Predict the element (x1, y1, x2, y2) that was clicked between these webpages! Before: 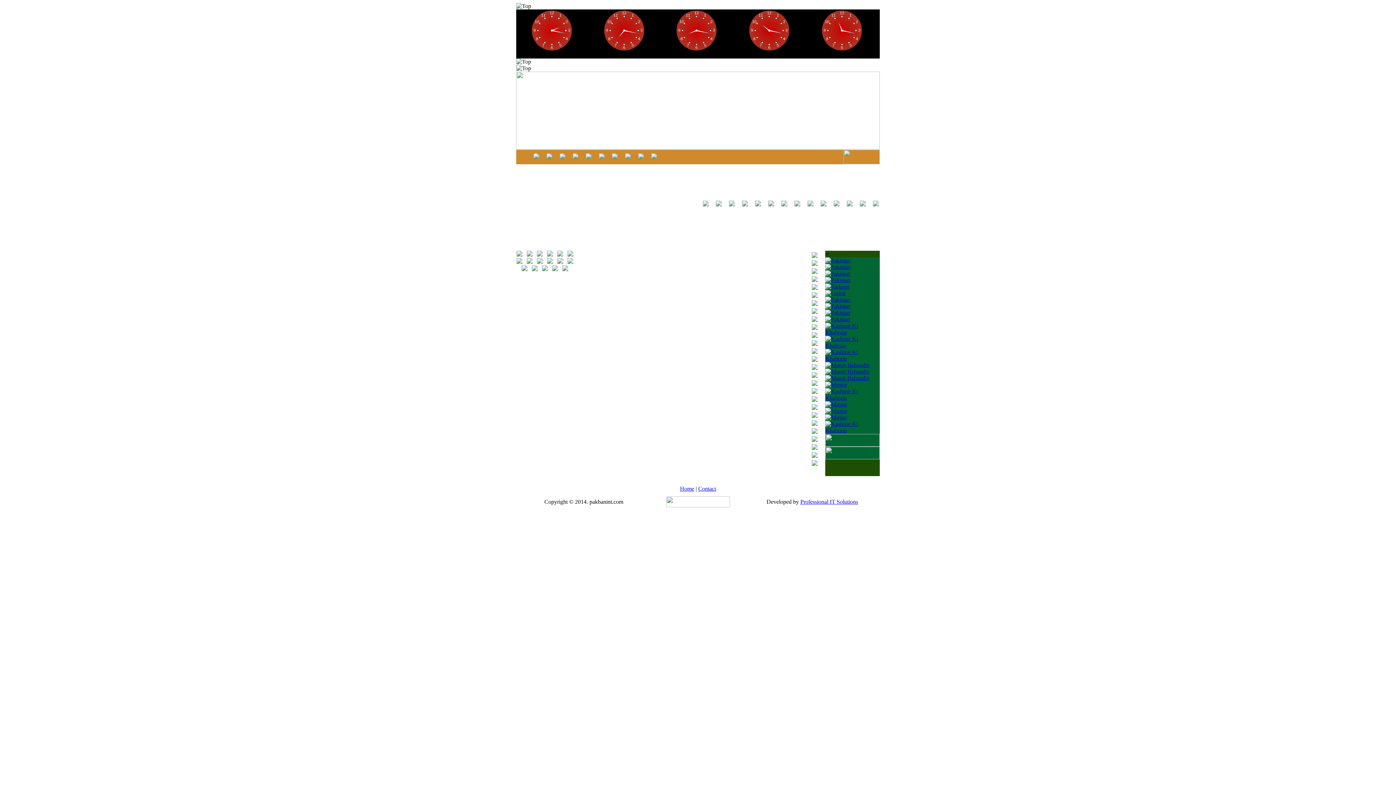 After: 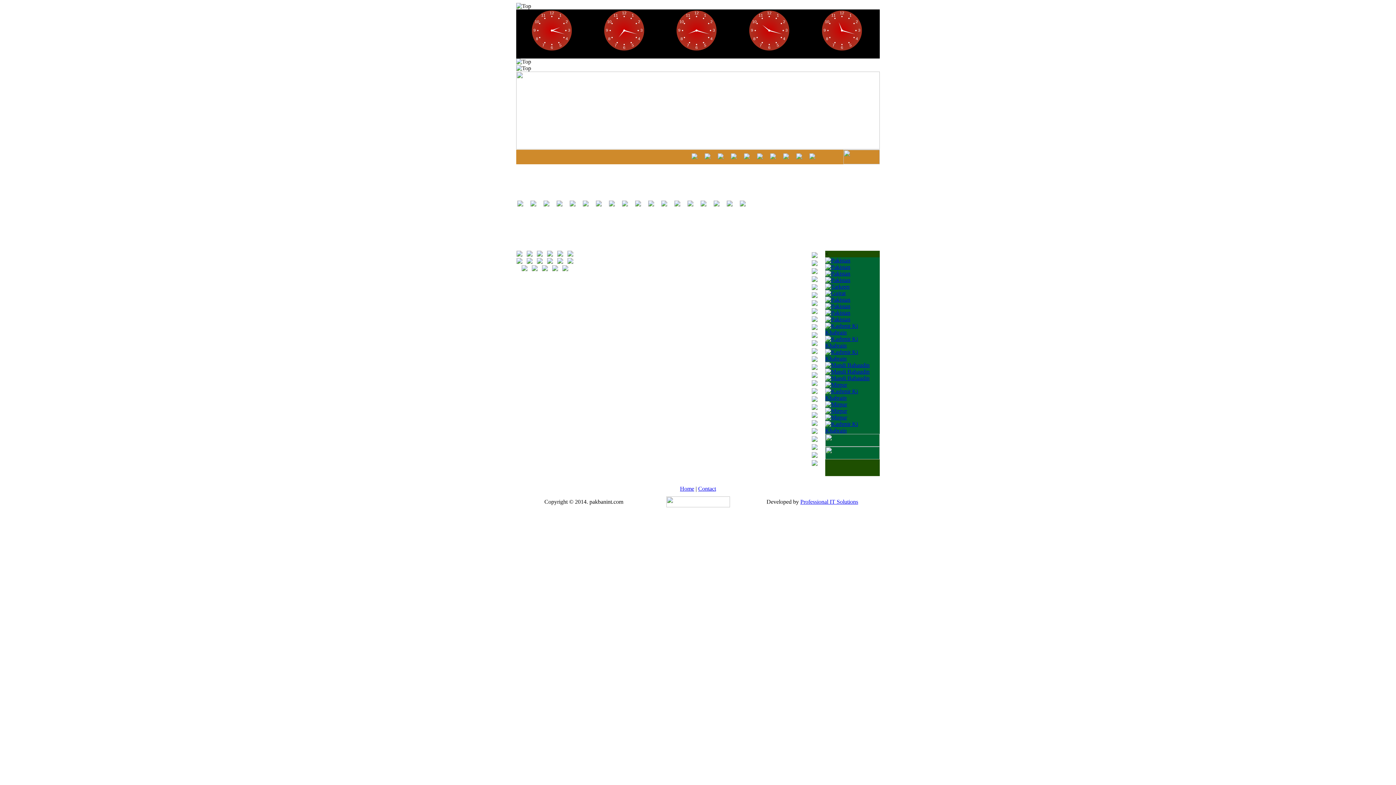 Action: bbox: (516, 251, 522, 257)